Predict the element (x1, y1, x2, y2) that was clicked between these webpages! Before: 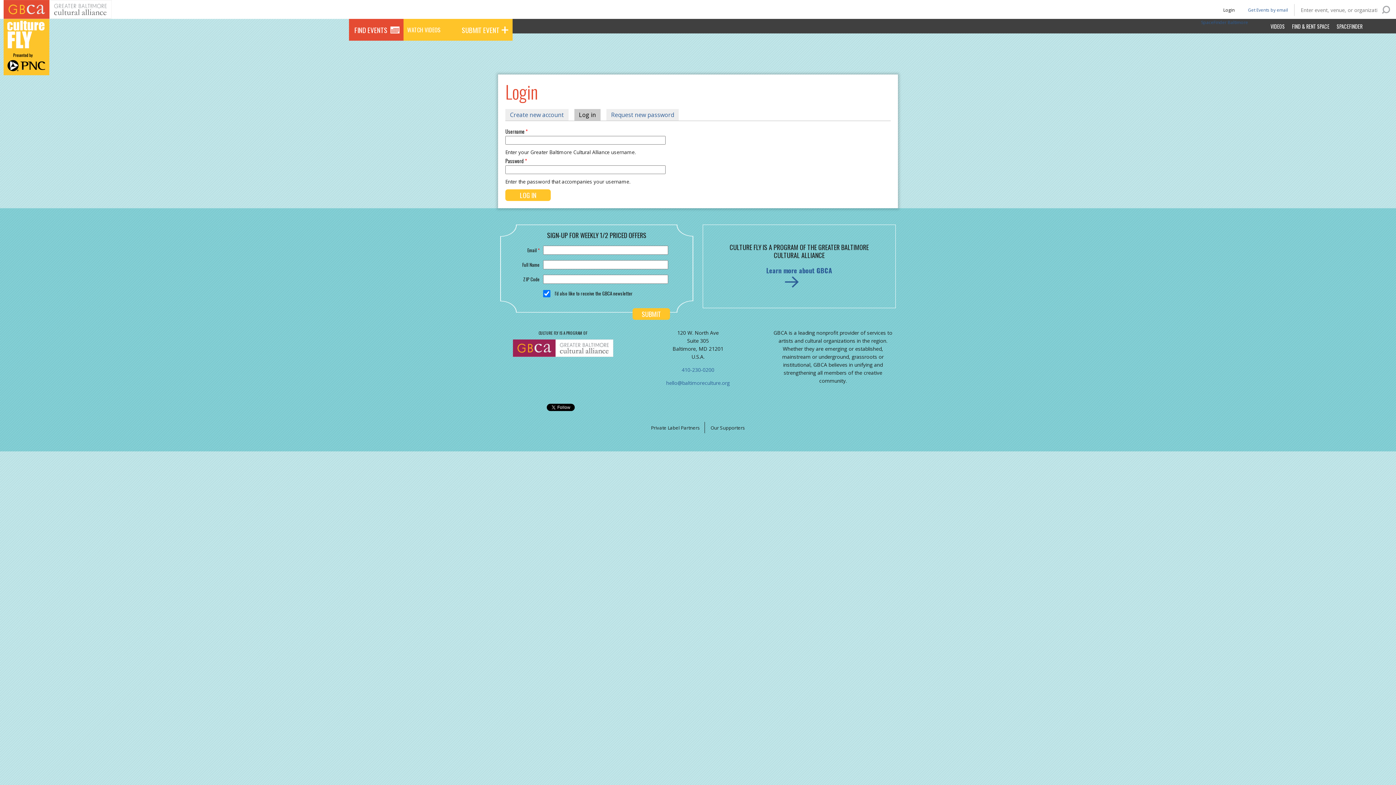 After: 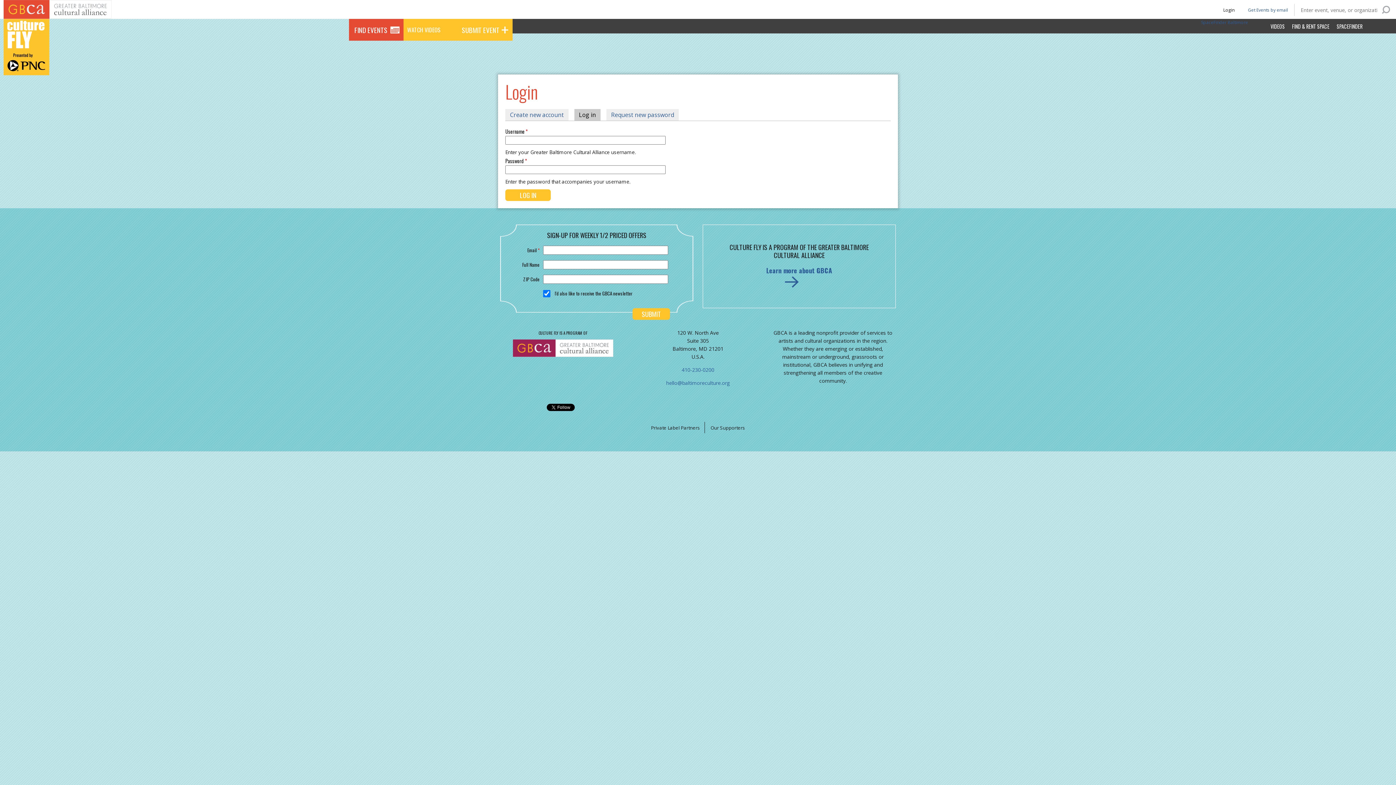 Action: bbox: (1223, 0, 1233, 12) label: Login